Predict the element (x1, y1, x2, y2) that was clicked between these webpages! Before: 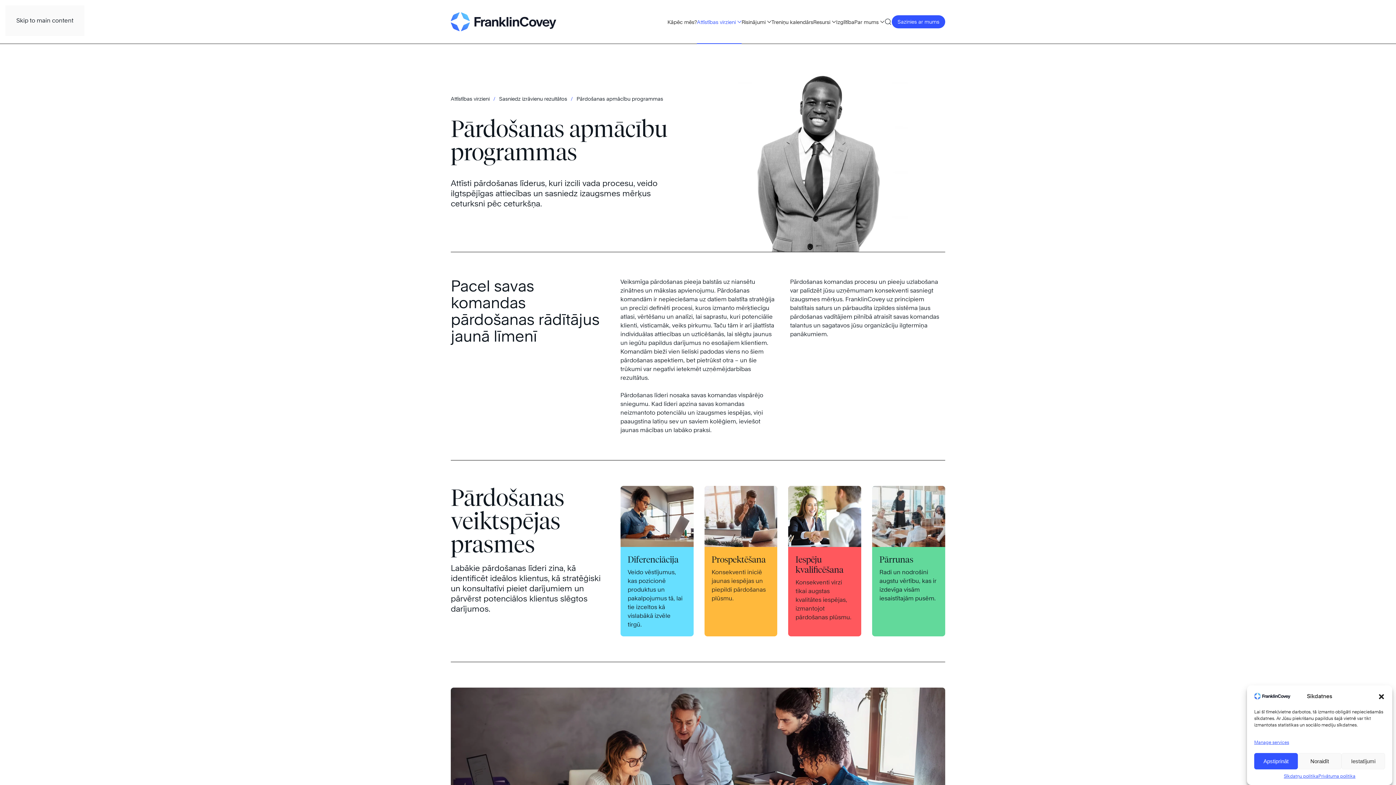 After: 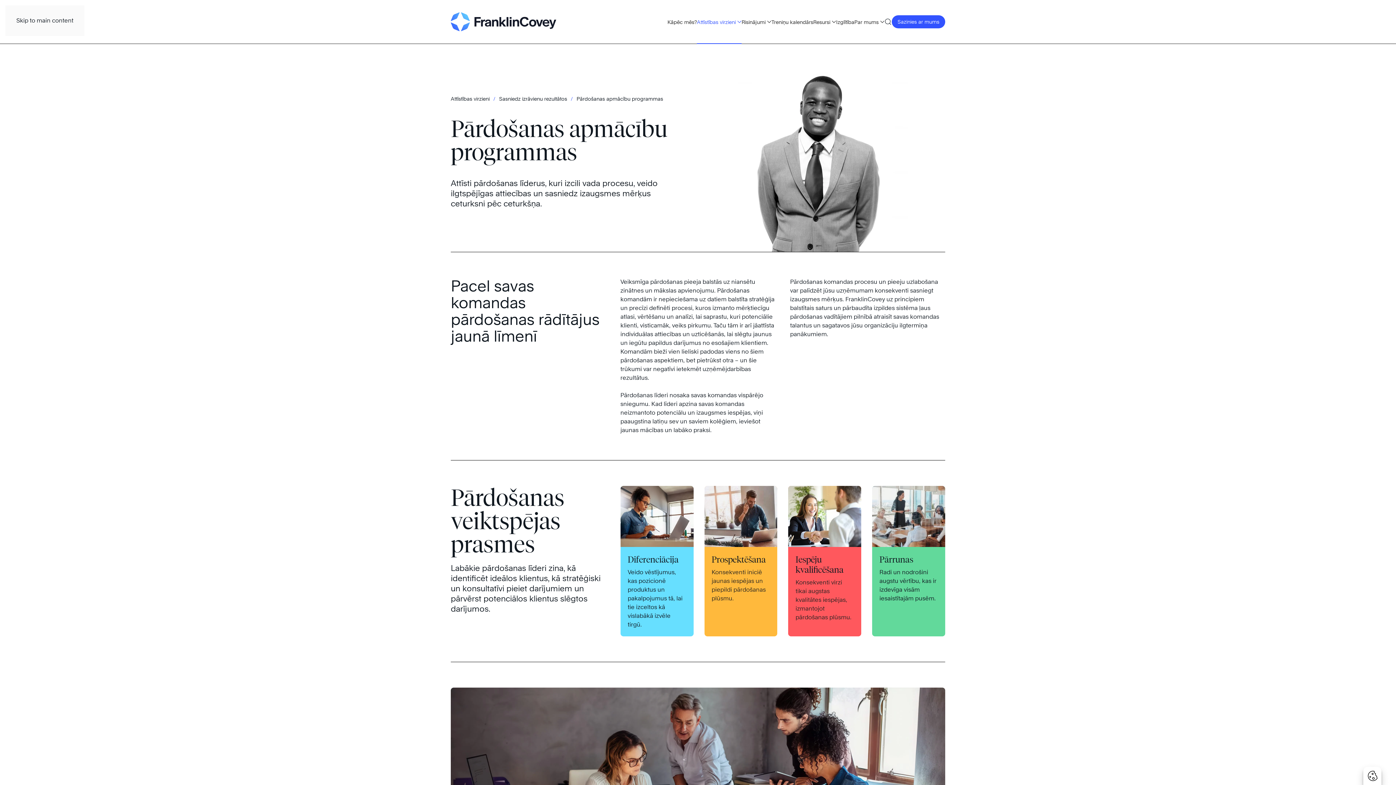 Action: label: Noraidīt bbox: (1298, 753, 1341, 769)